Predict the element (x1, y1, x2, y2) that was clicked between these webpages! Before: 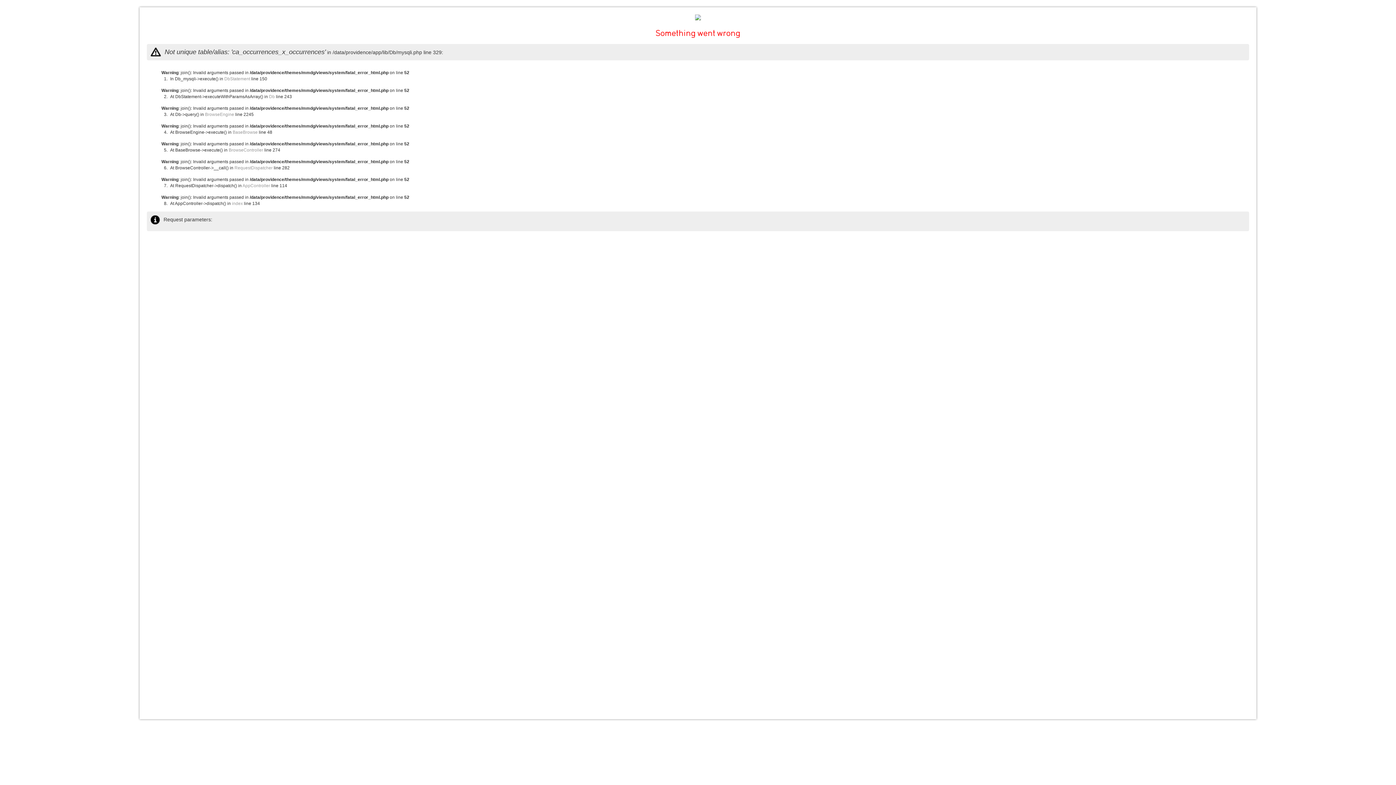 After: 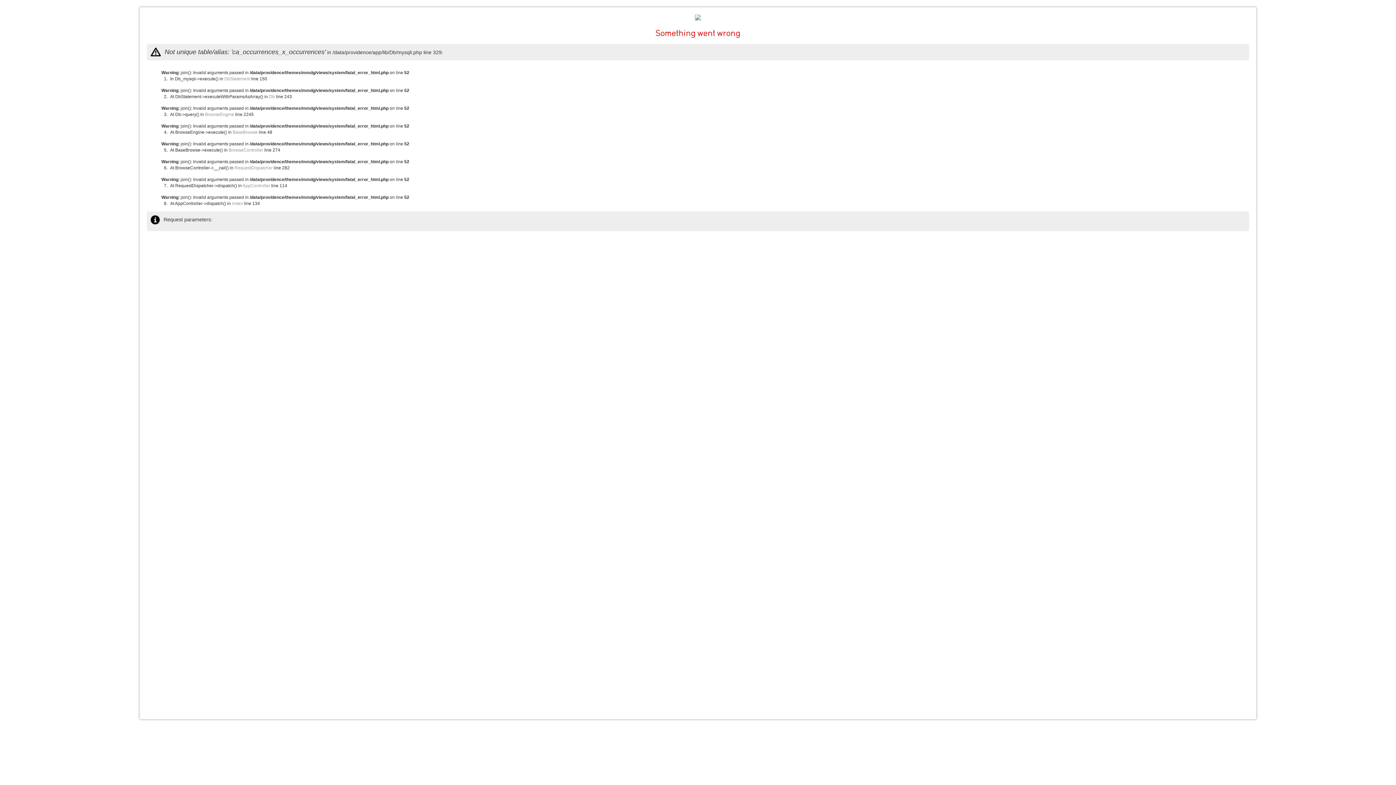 Action: label: BrowseController bbox: (228, 147, 263, 152)